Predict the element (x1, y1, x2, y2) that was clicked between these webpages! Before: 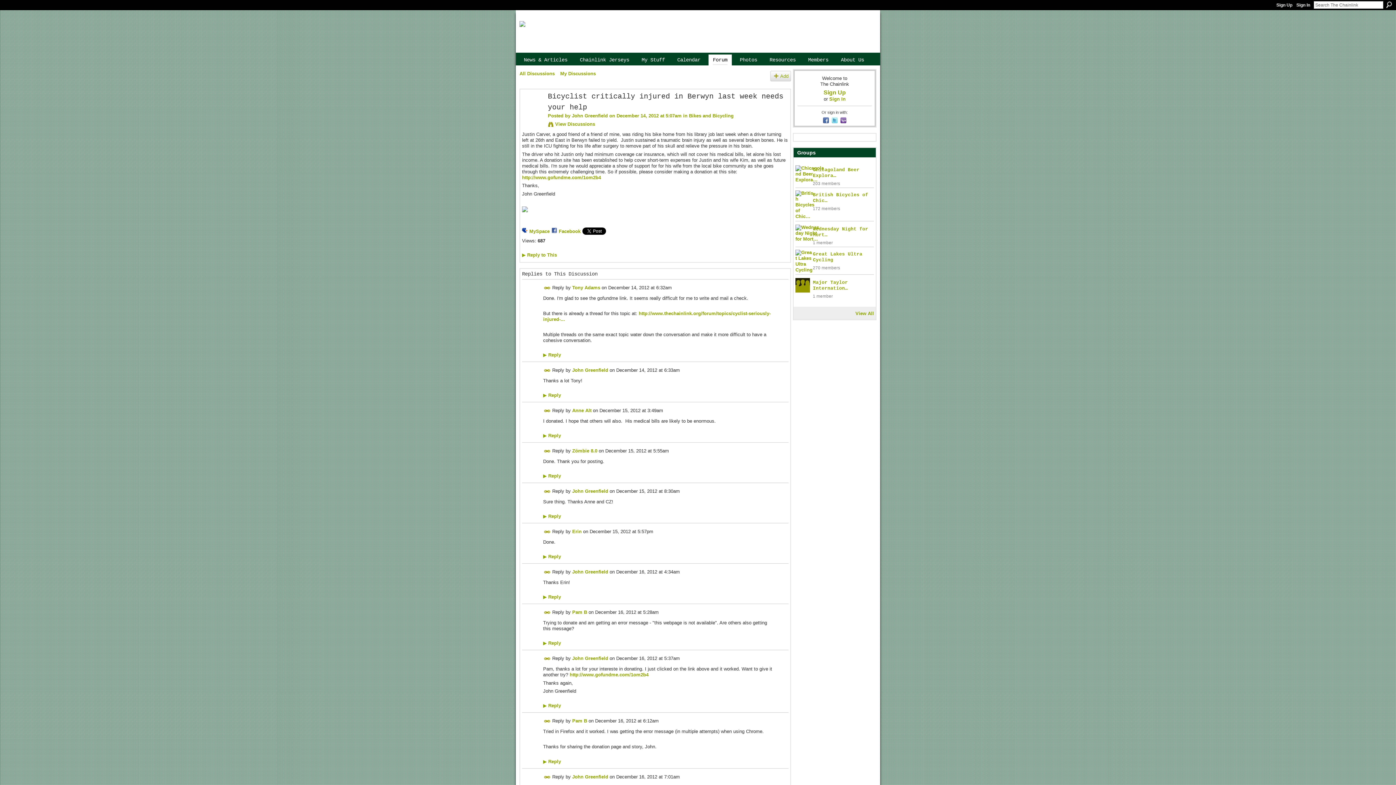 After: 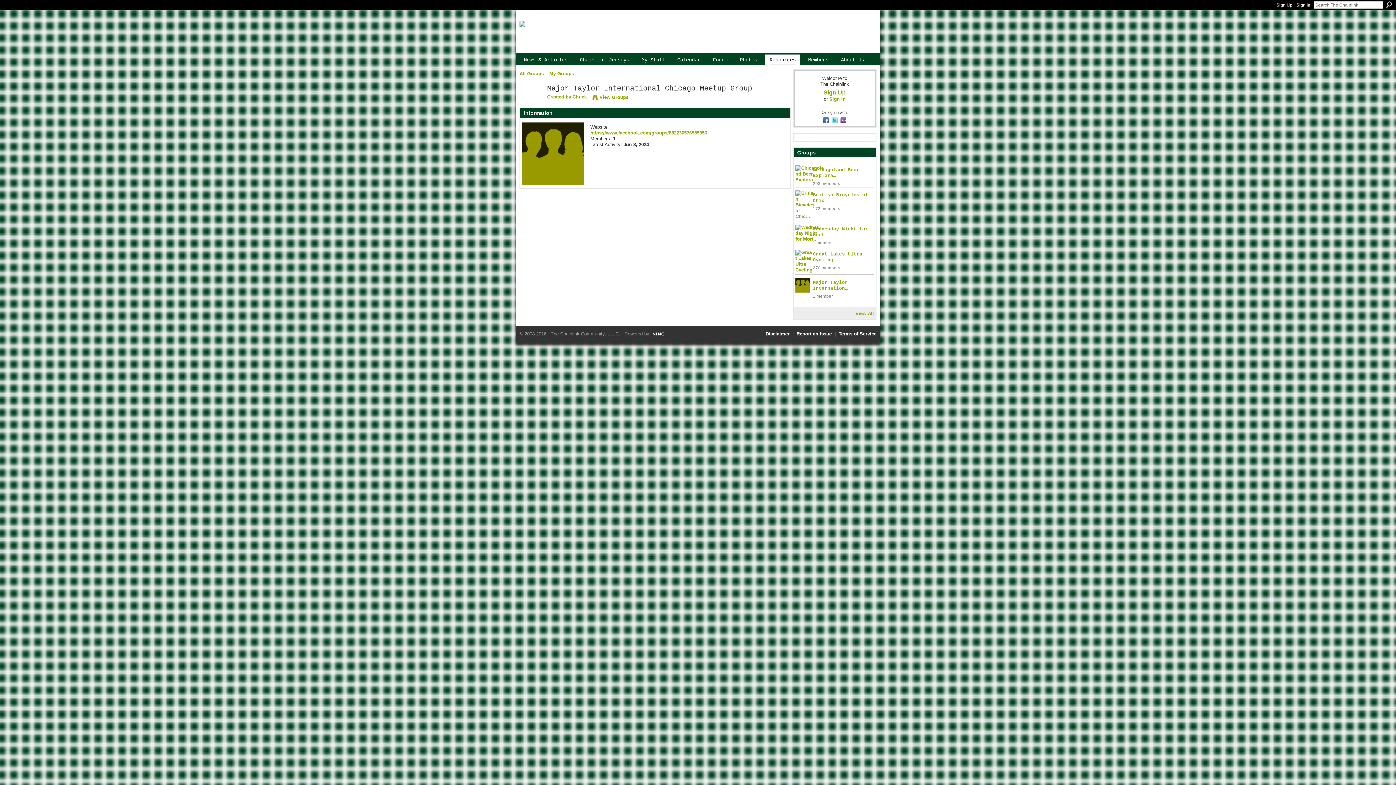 Action: bbox: (795, 288, 810, 293)